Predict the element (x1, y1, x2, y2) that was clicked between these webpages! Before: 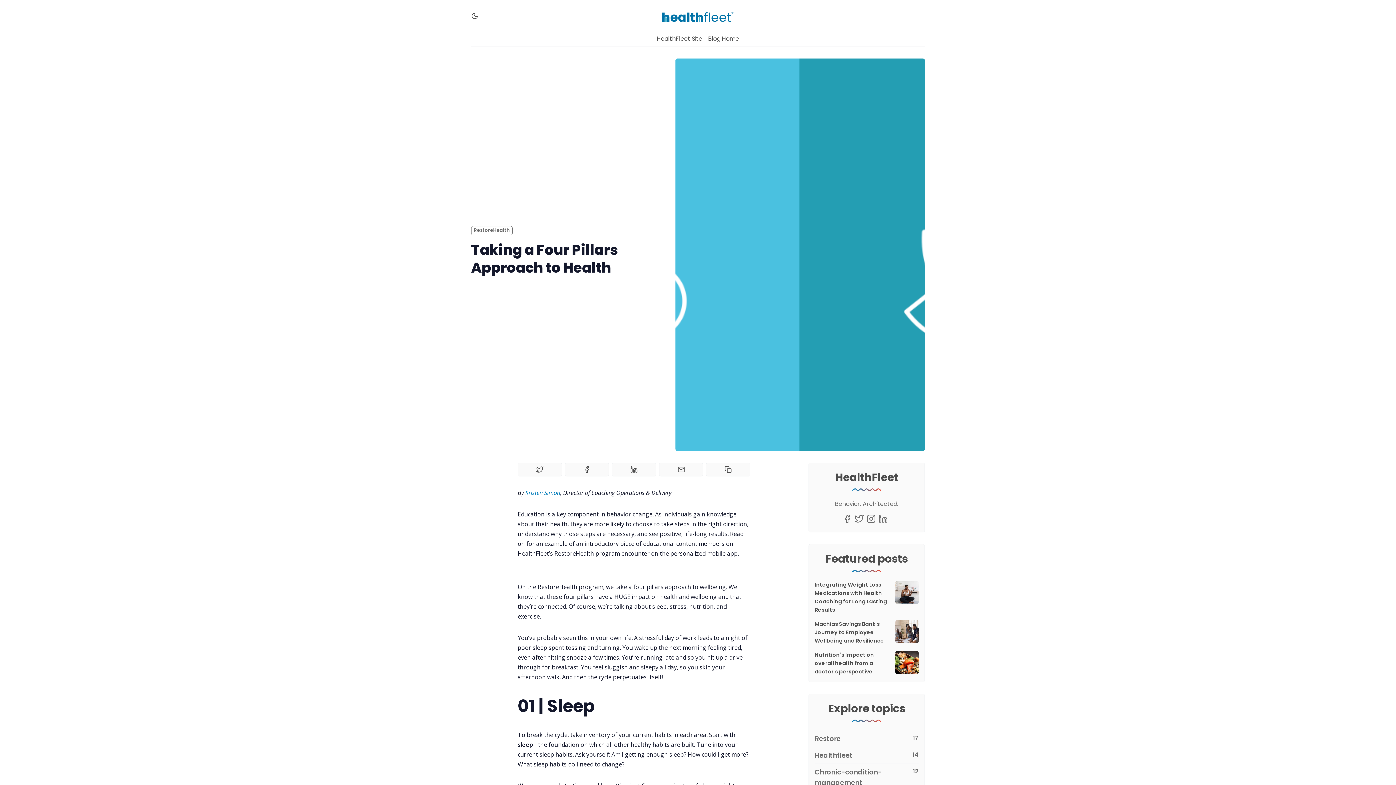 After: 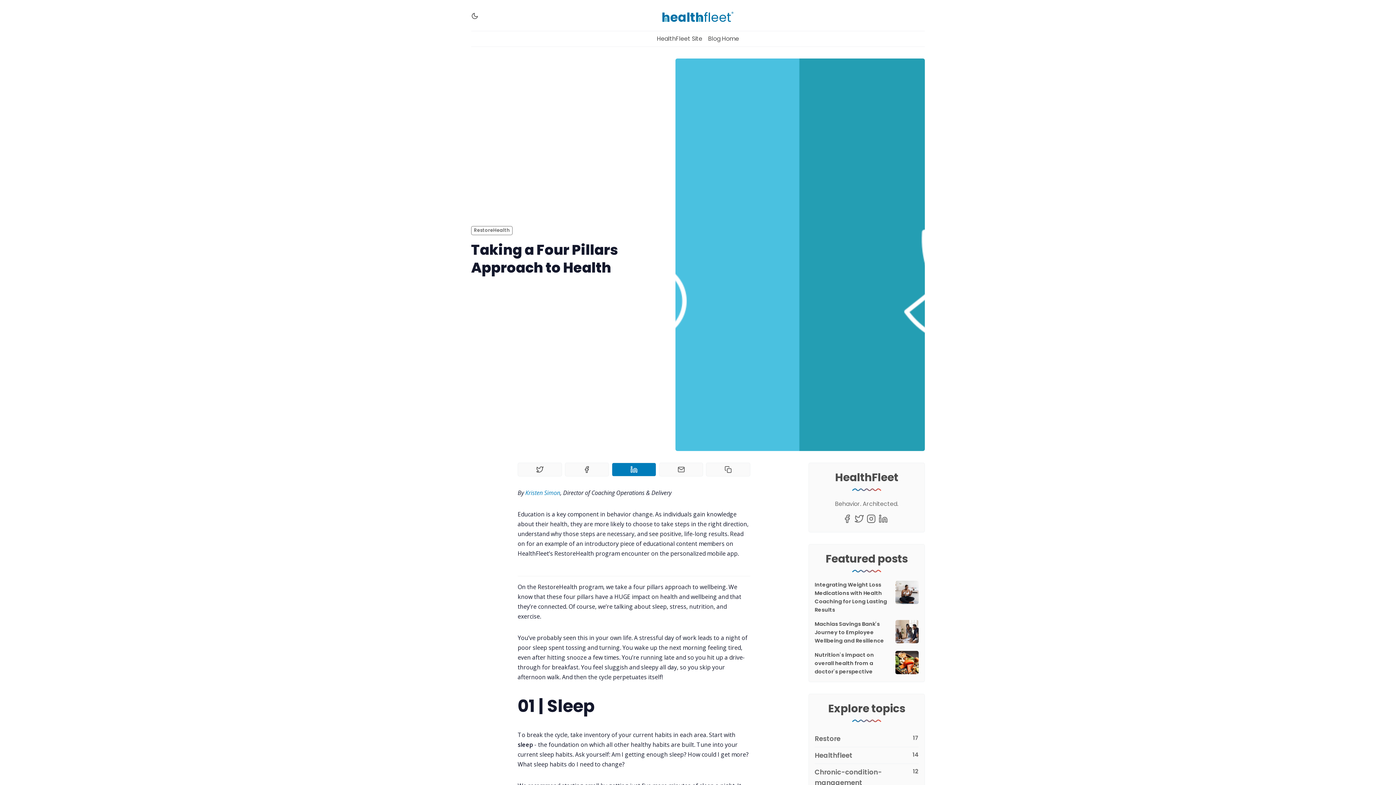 Action: bbox: (612, 462, 656, 476) label: Share on Linkedin